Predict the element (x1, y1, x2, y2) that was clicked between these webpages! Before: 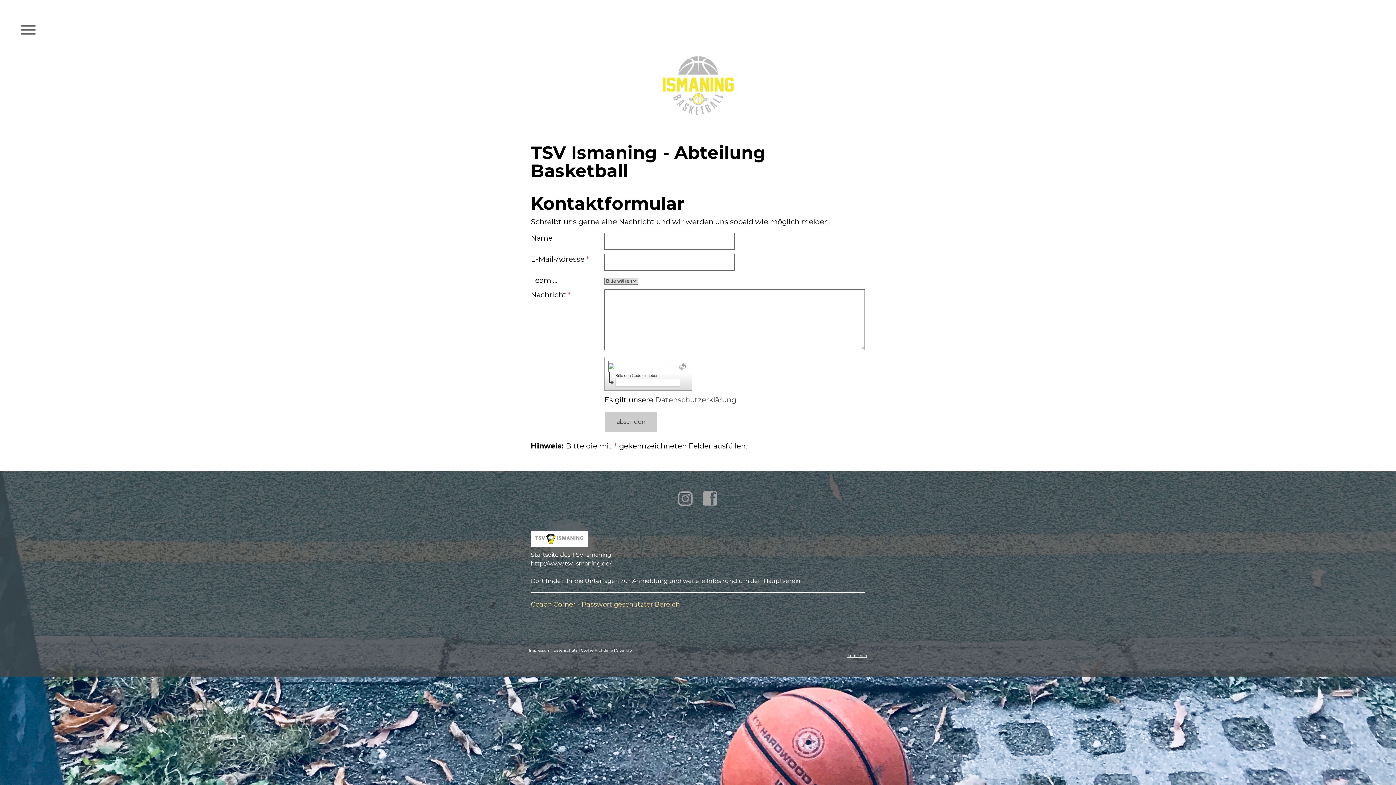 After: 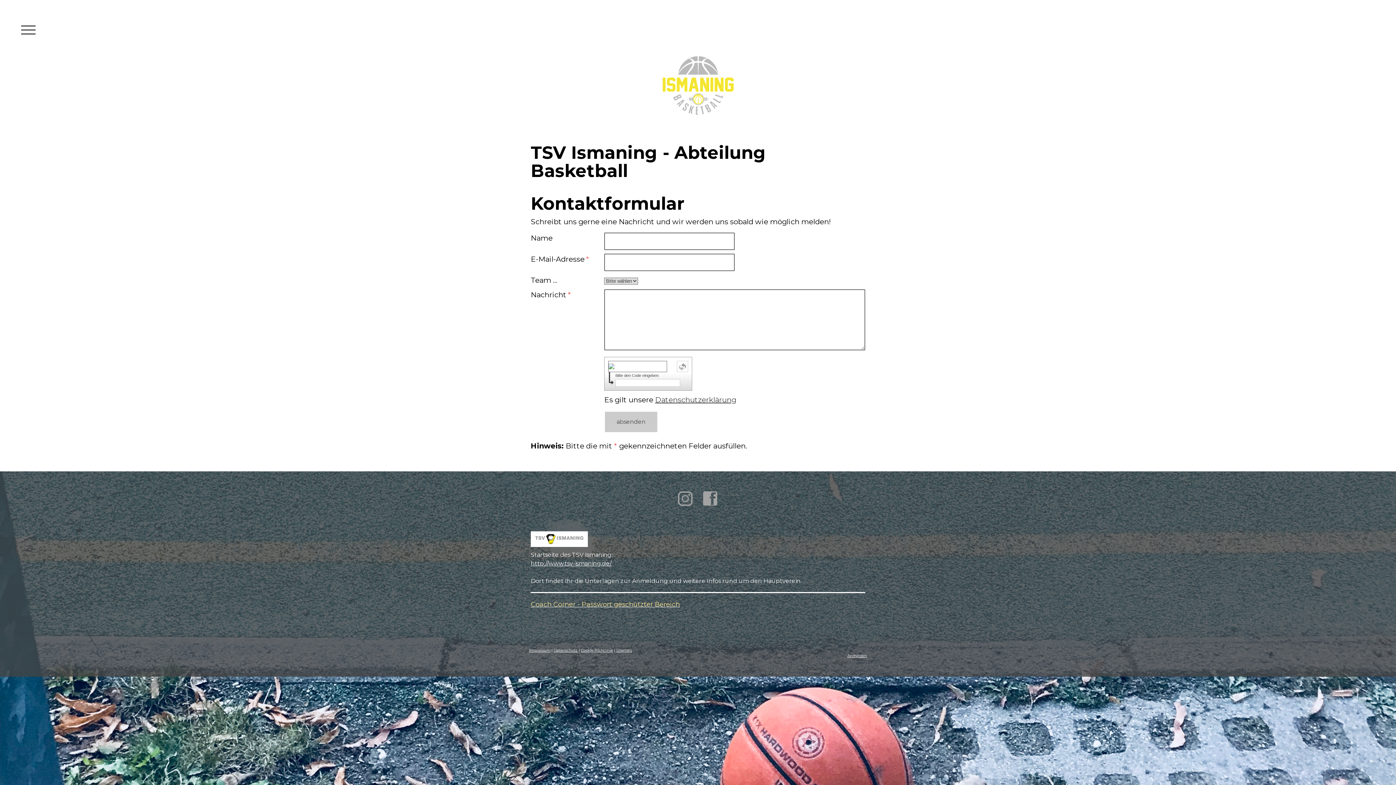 Action: bbox: (703, 492, 717, 499)